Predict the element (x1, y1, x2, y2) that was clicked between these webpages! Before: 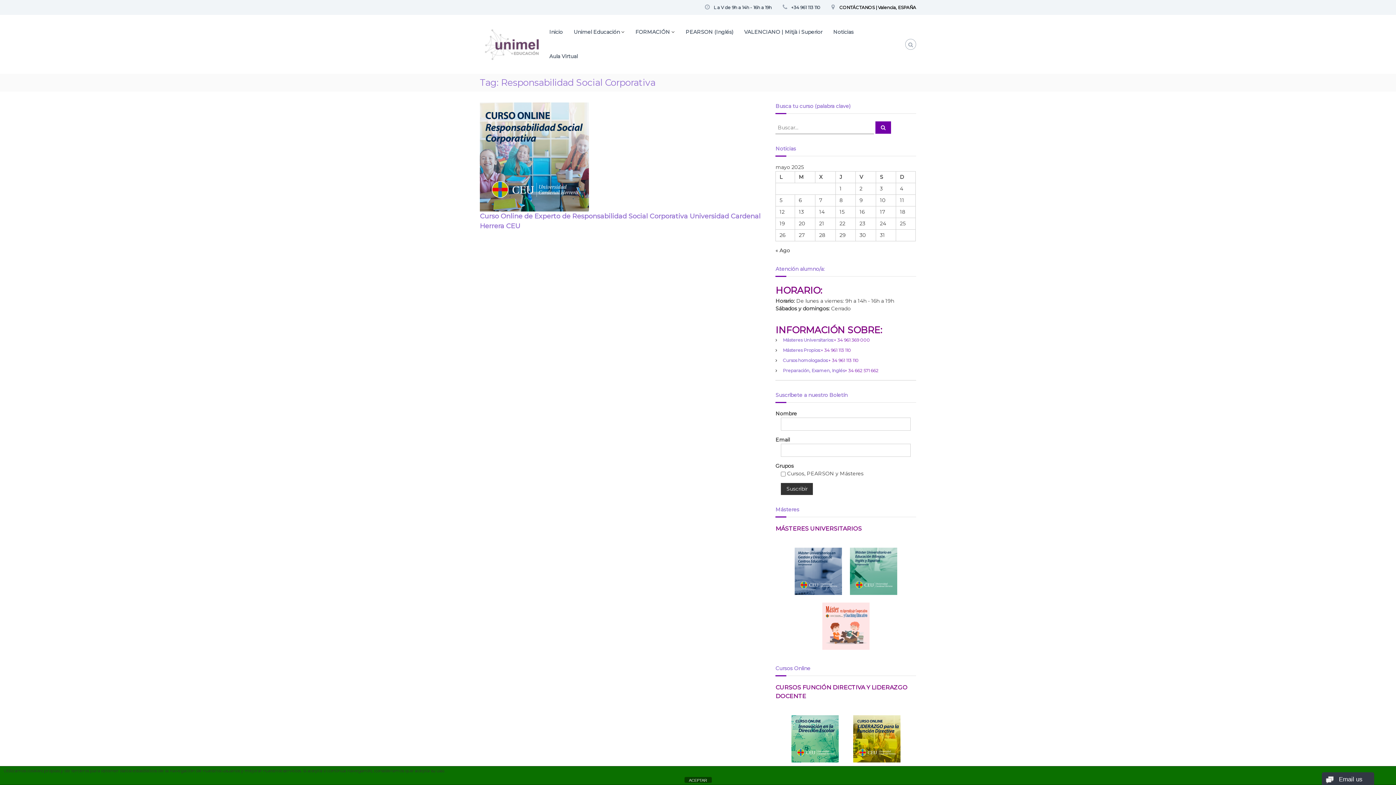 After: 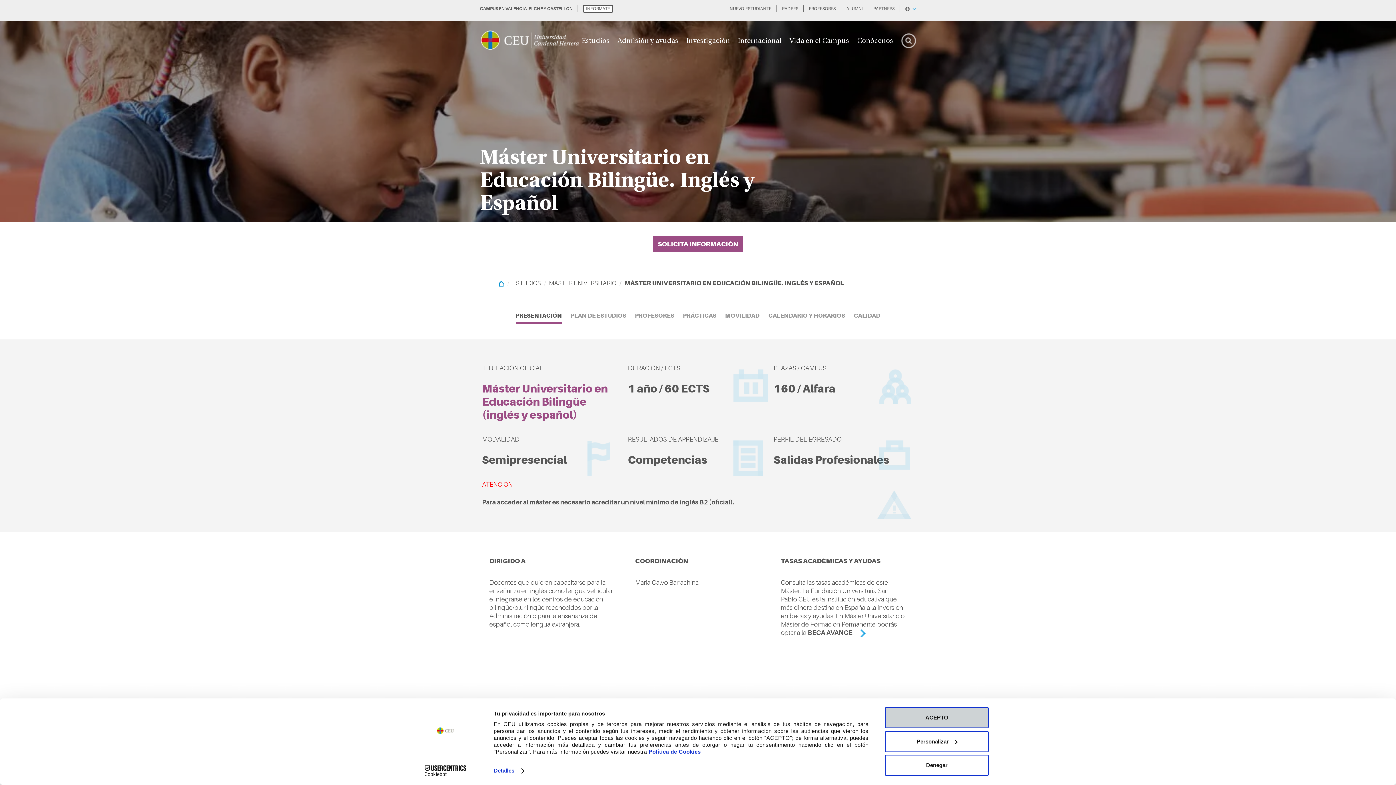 Action: bbox: (846, 567, 900, 574)